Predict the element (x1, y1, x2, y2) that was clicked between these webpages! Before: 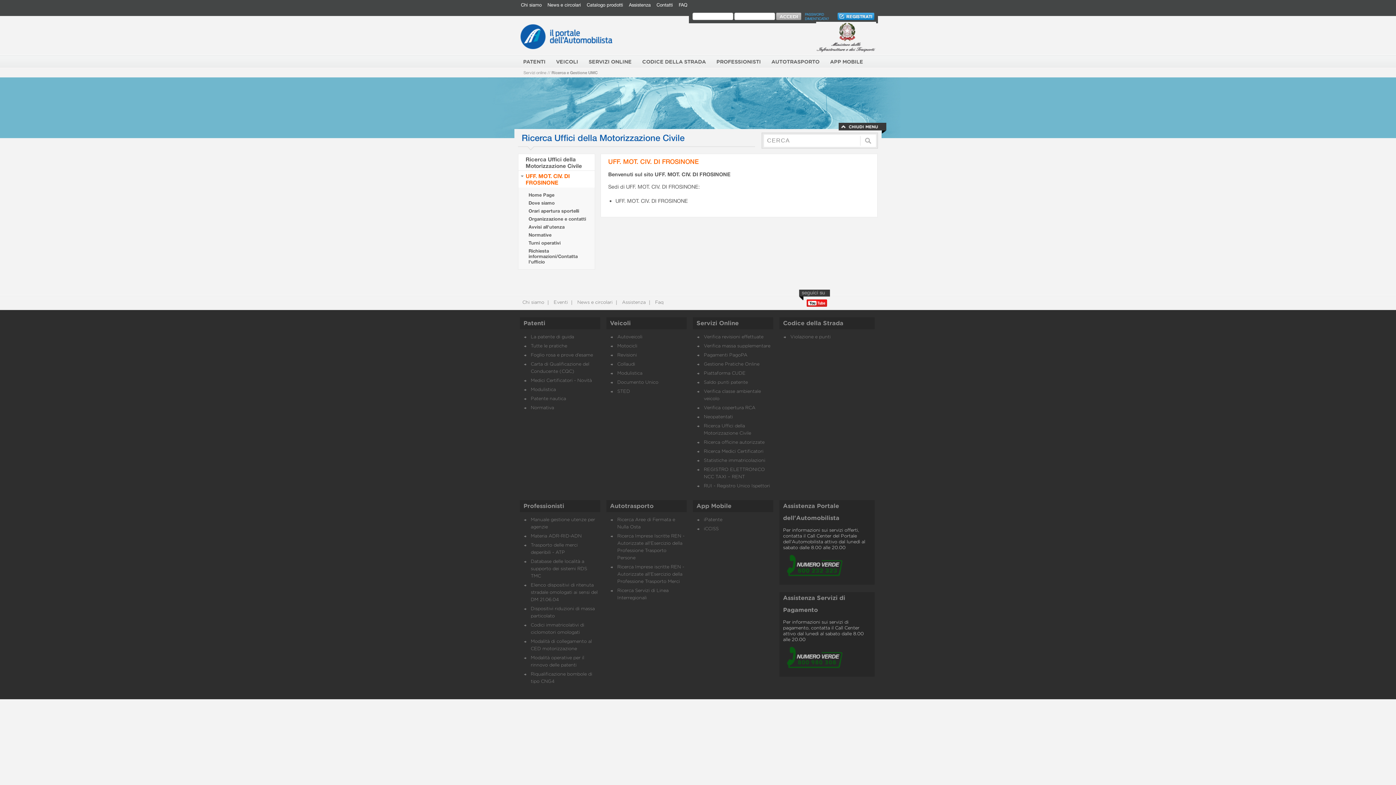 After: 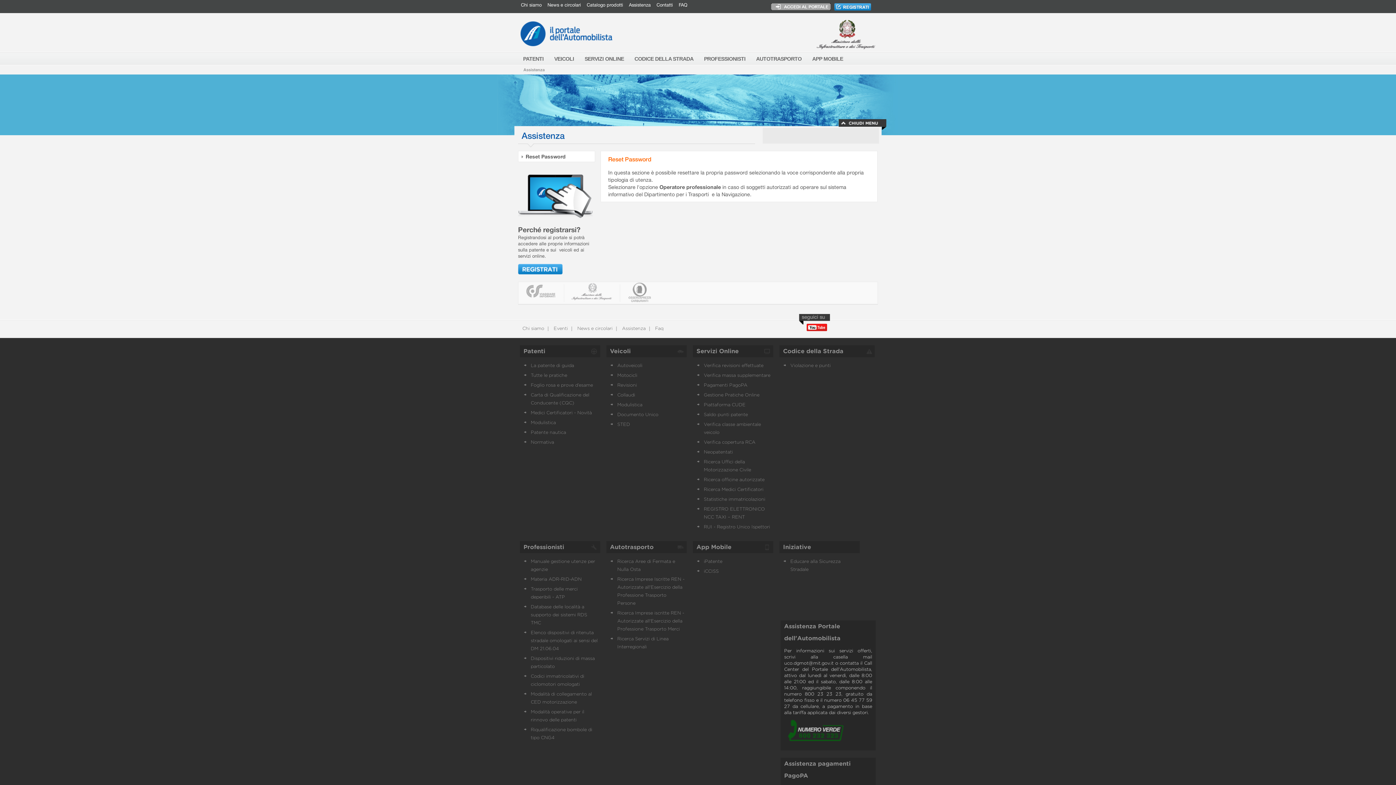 Action: label: Assistenza bbox: (629, 2, 650, 7)